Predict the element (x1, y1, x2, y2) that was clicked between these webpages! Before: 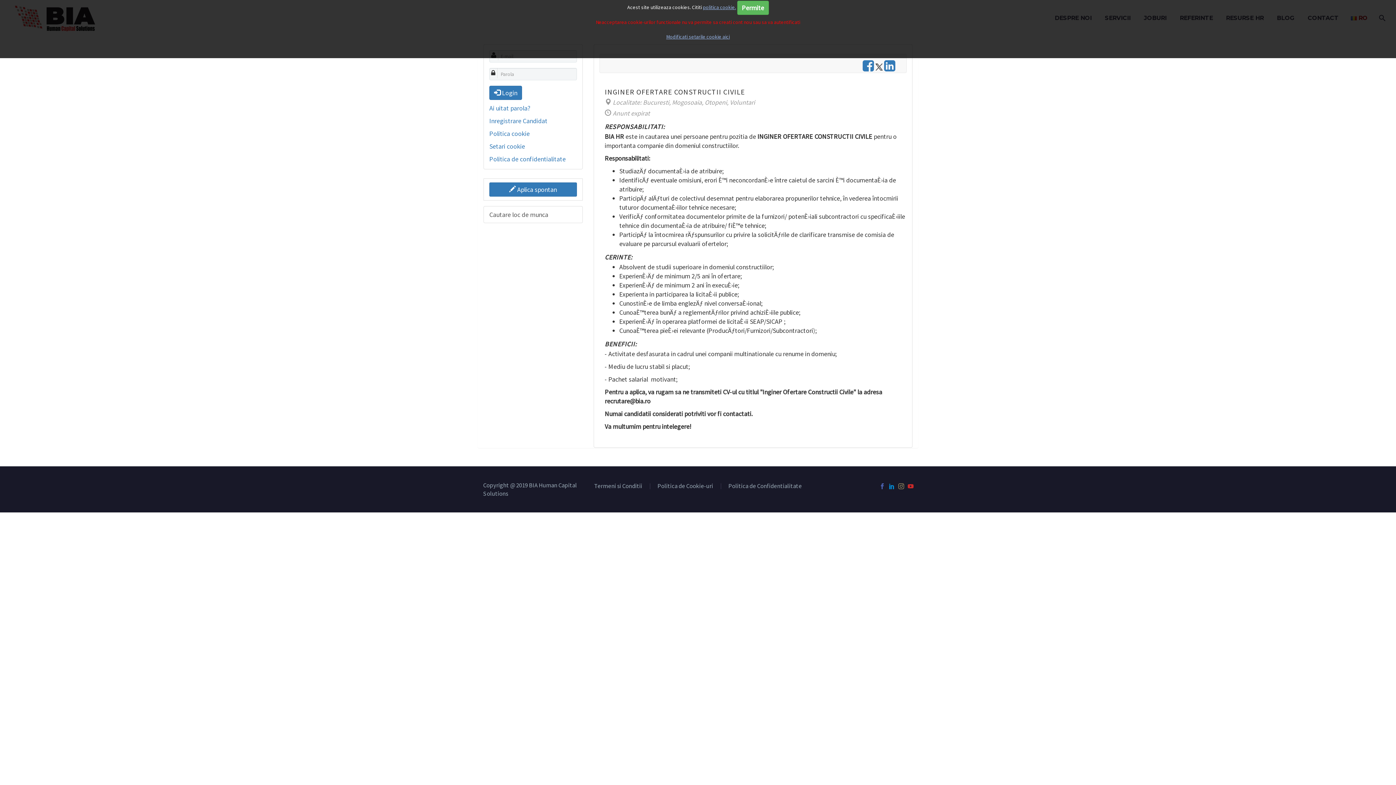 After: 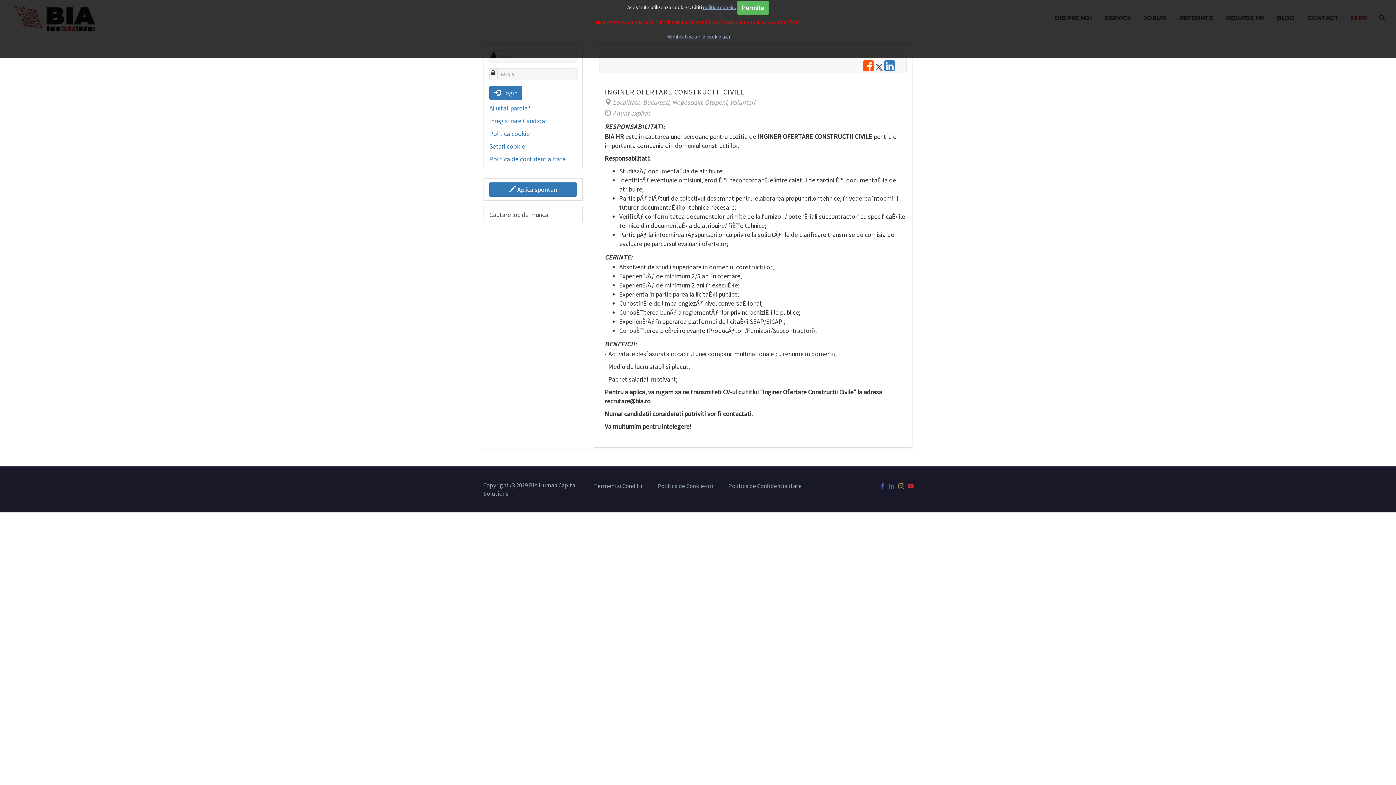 Action: bbox: (862, 63, 874, 72)